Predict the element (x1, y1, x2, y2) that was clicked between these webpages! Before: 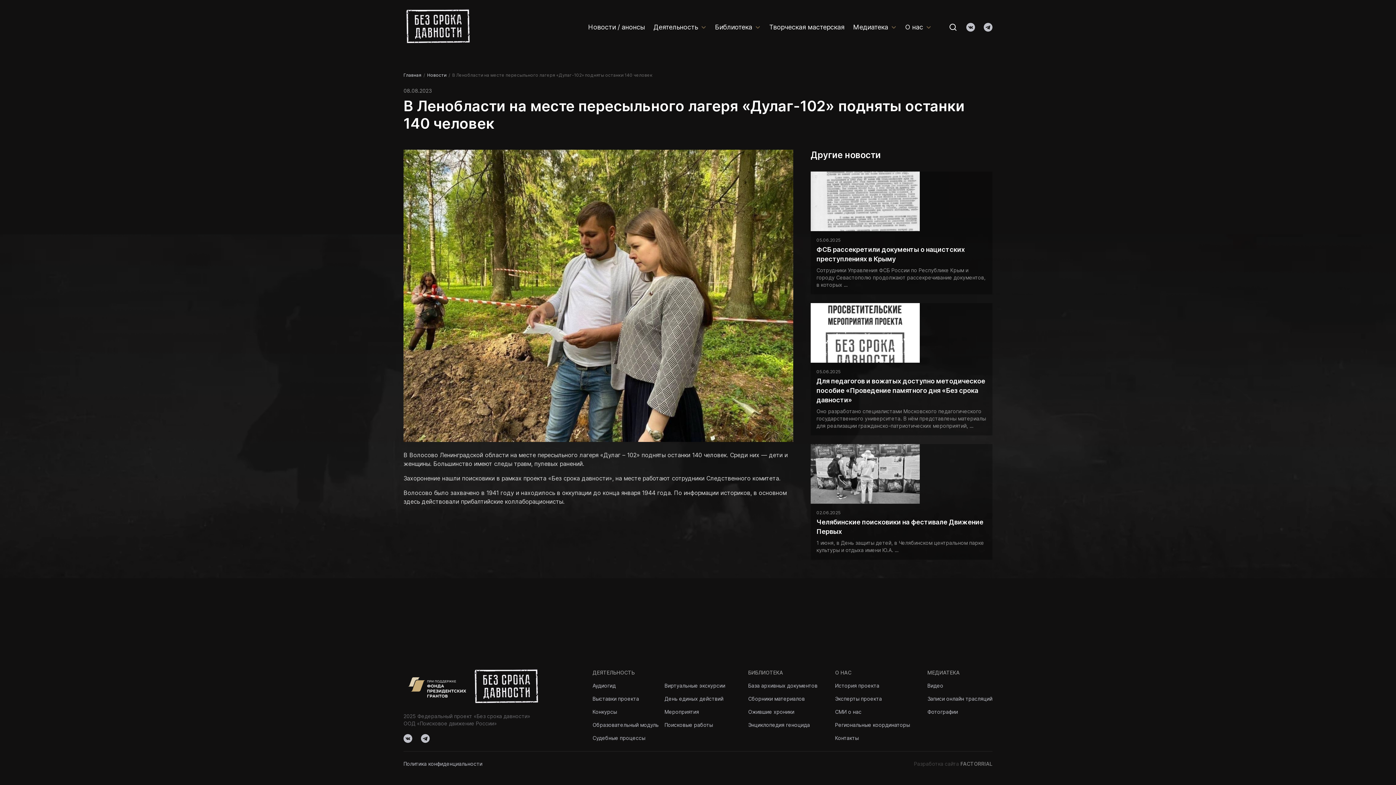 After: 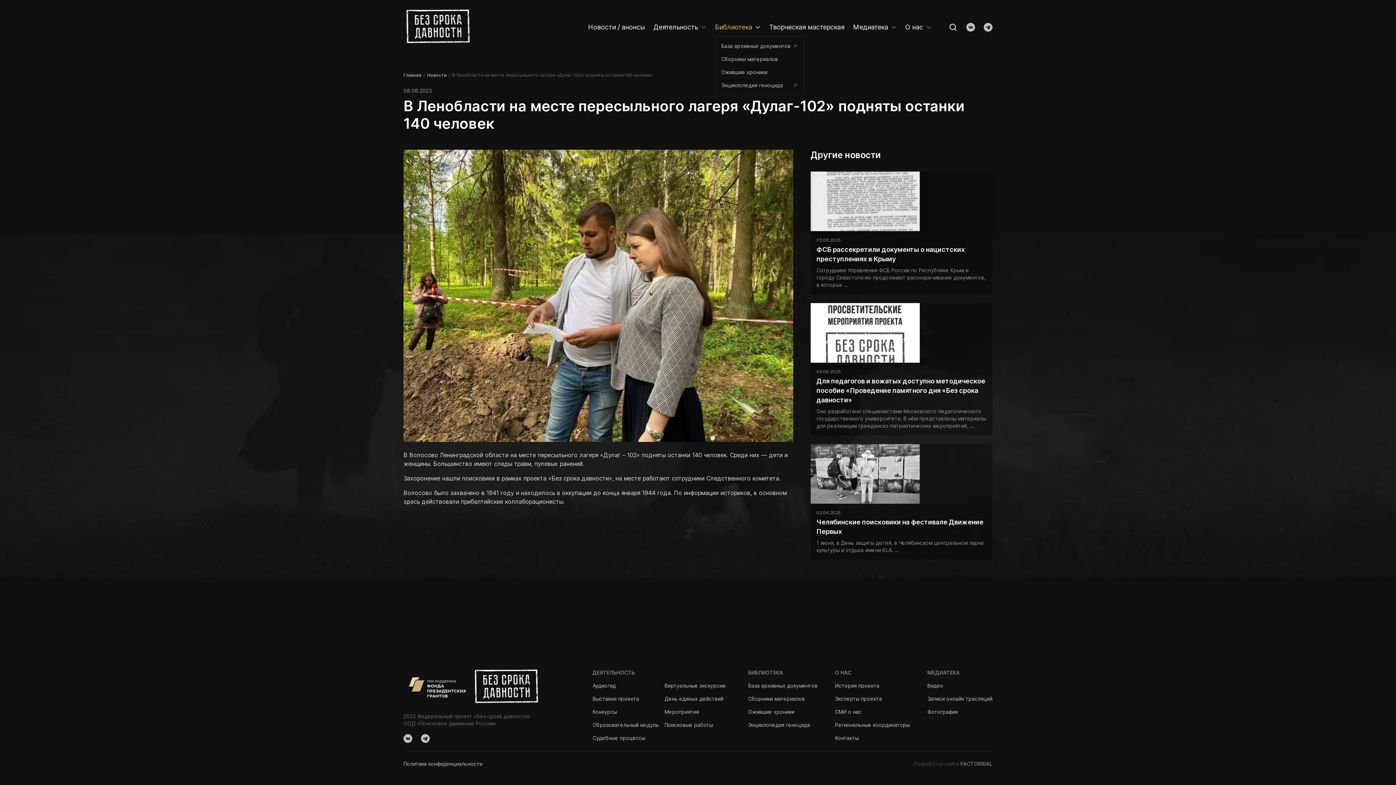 Action: label: Библиотека bbox: (715, 18, 760, 36)